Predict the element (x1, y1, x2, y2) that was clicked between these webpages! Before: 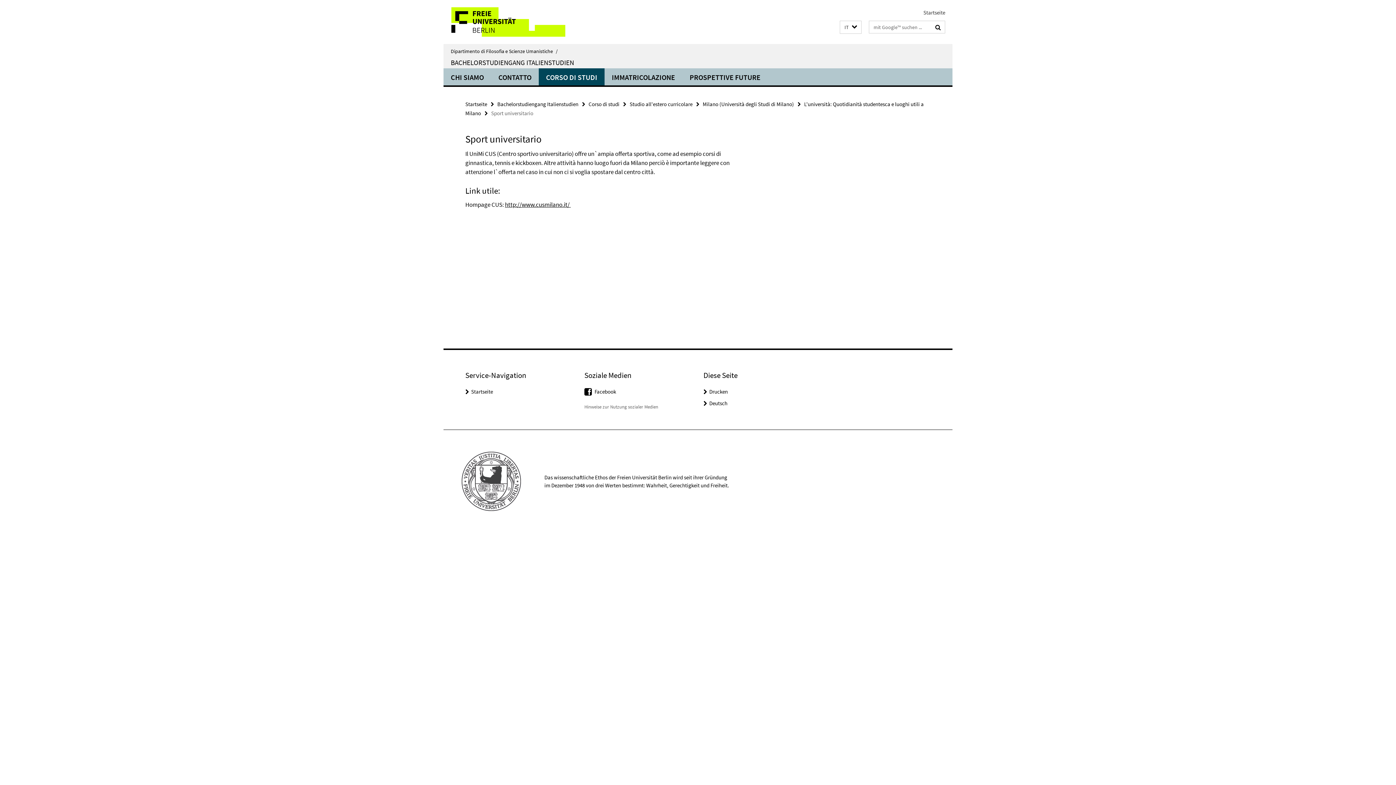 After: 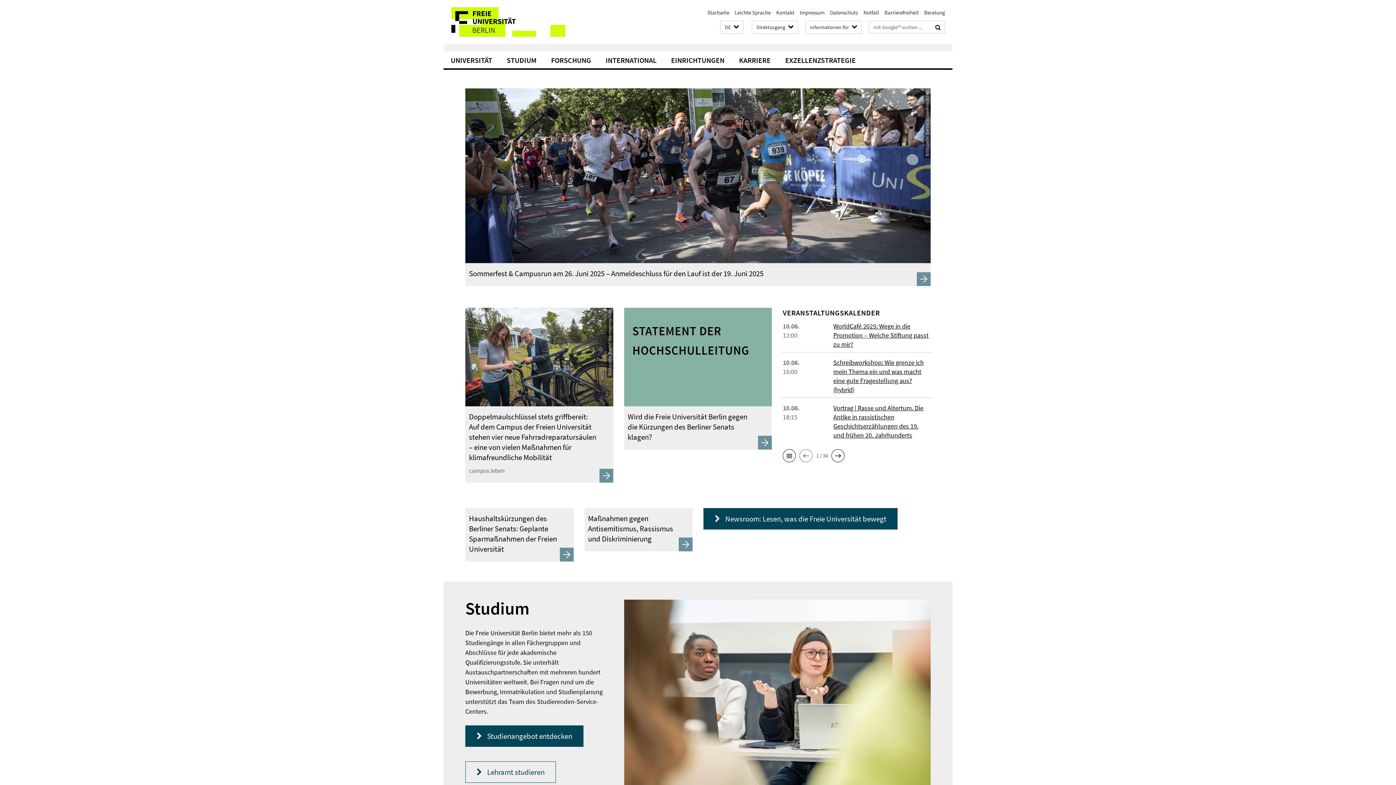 Action: bbox: (443, 7, 565, 36)